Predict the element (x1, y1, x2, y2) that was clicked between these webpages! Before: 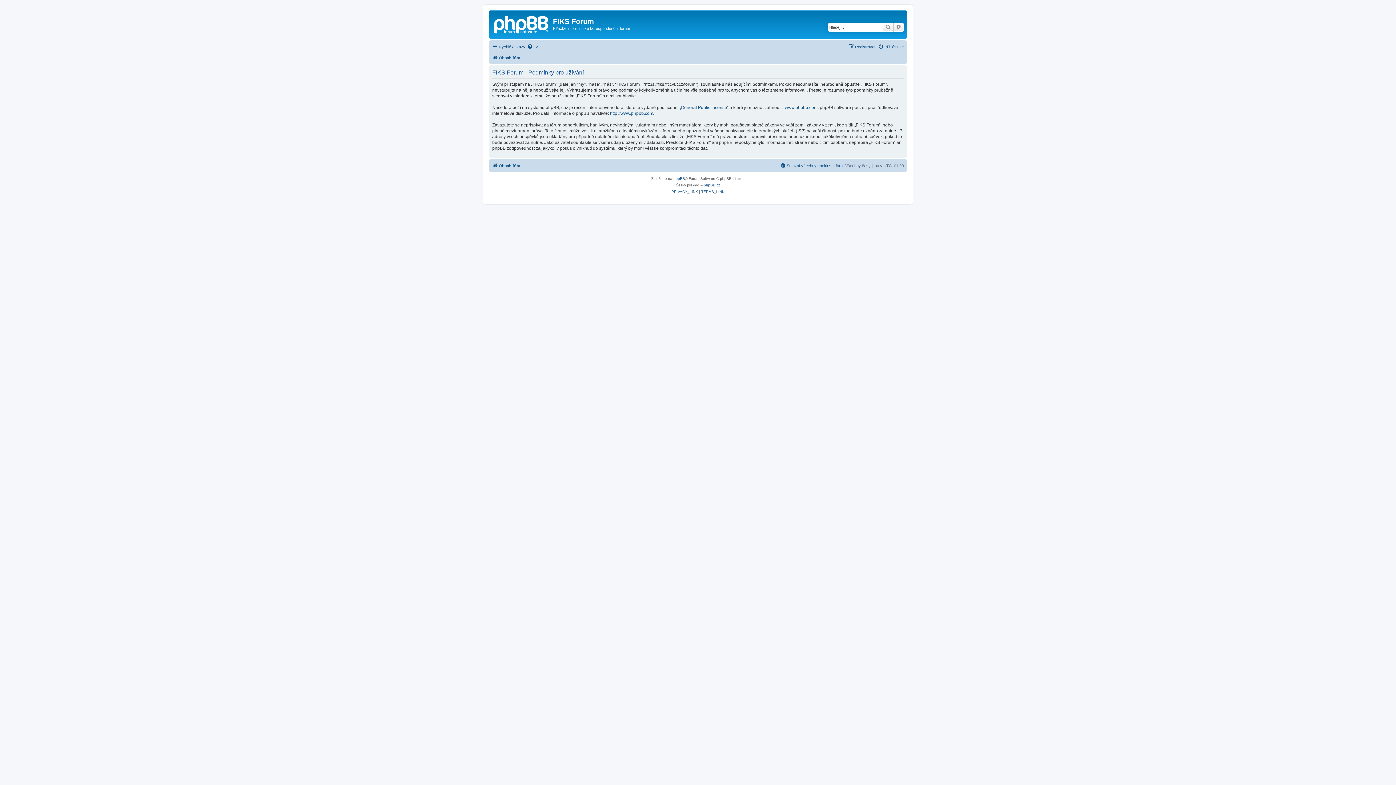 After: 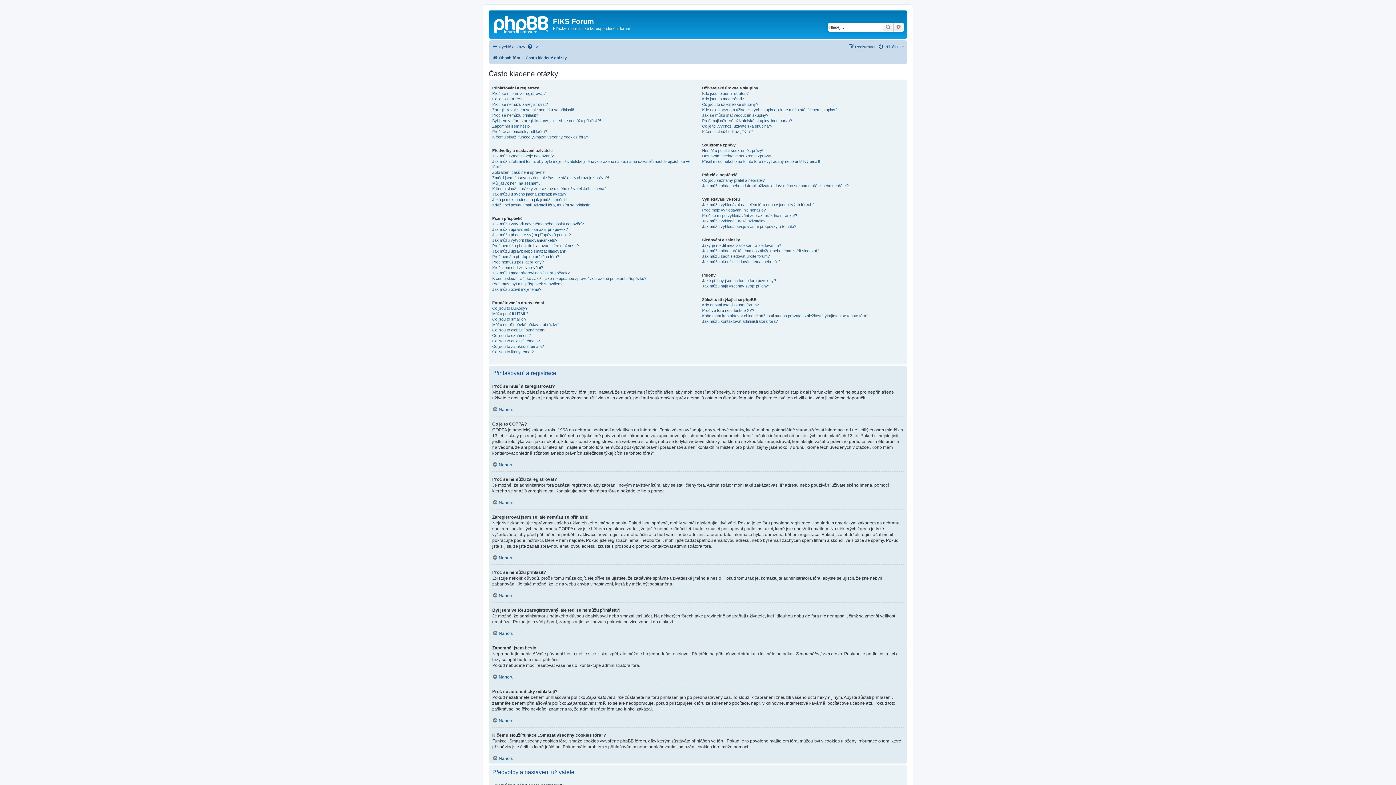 Action: bbox: (527, 42, 541, 51) label: FAQ